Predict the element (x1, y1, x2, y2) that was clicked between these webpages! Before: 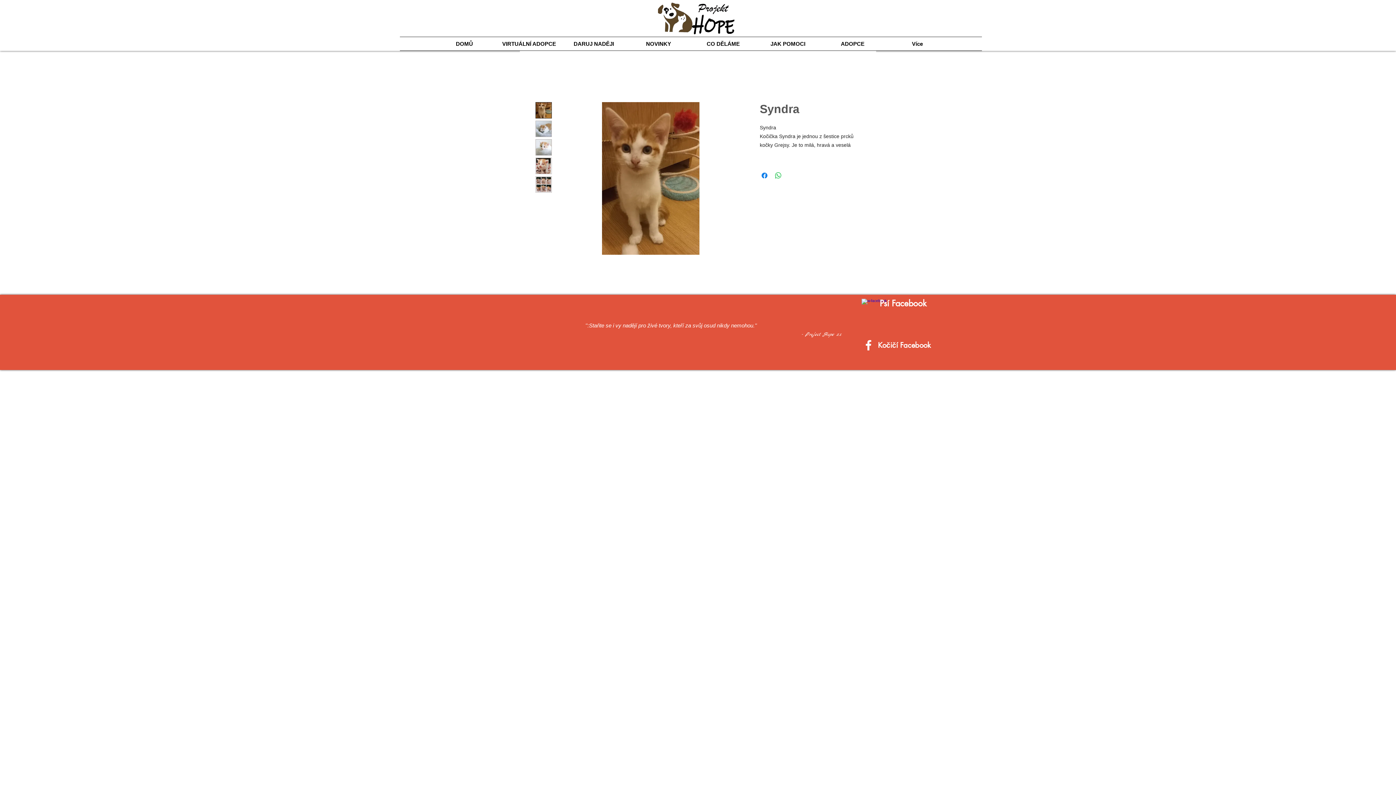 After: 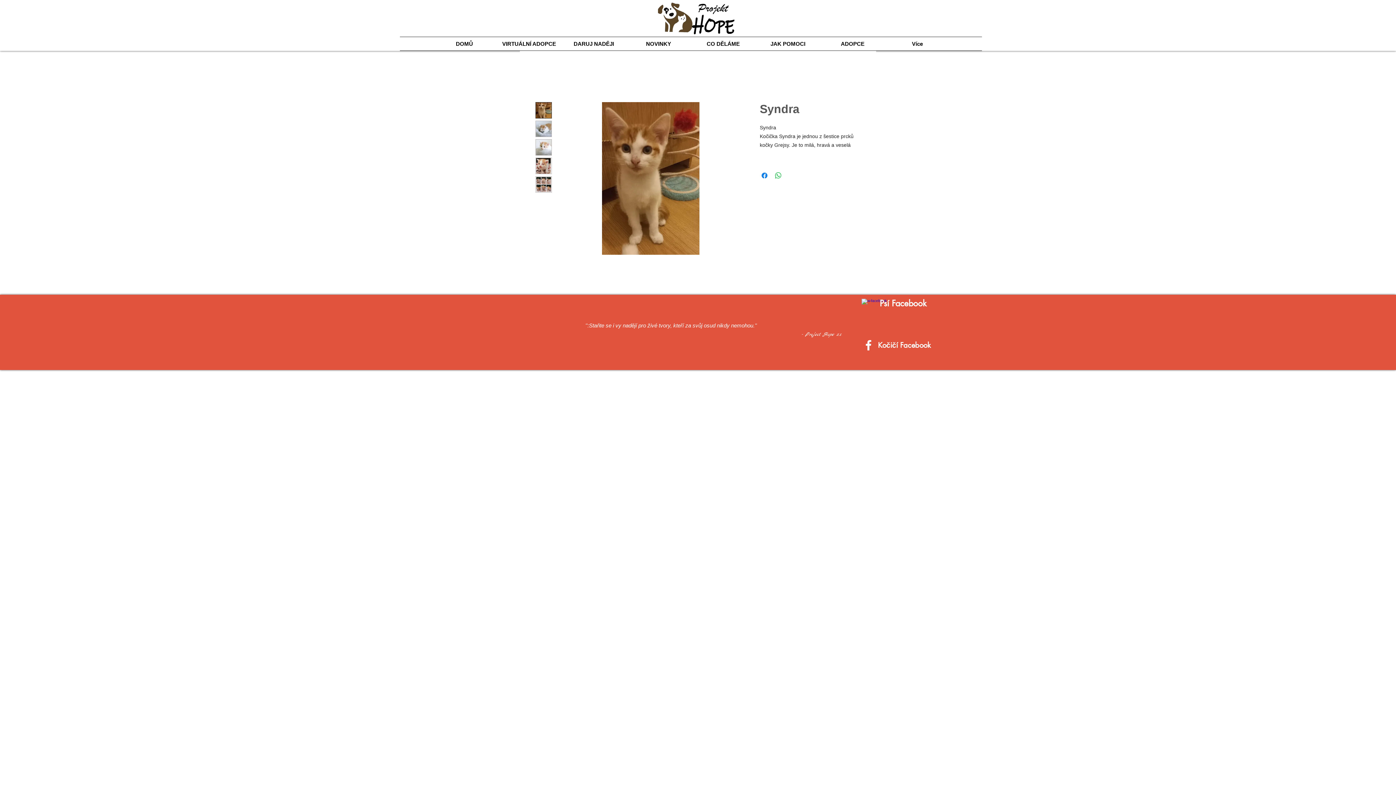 Action: bbox: (691, 37, 755, 50) label: CO DĚLÁME